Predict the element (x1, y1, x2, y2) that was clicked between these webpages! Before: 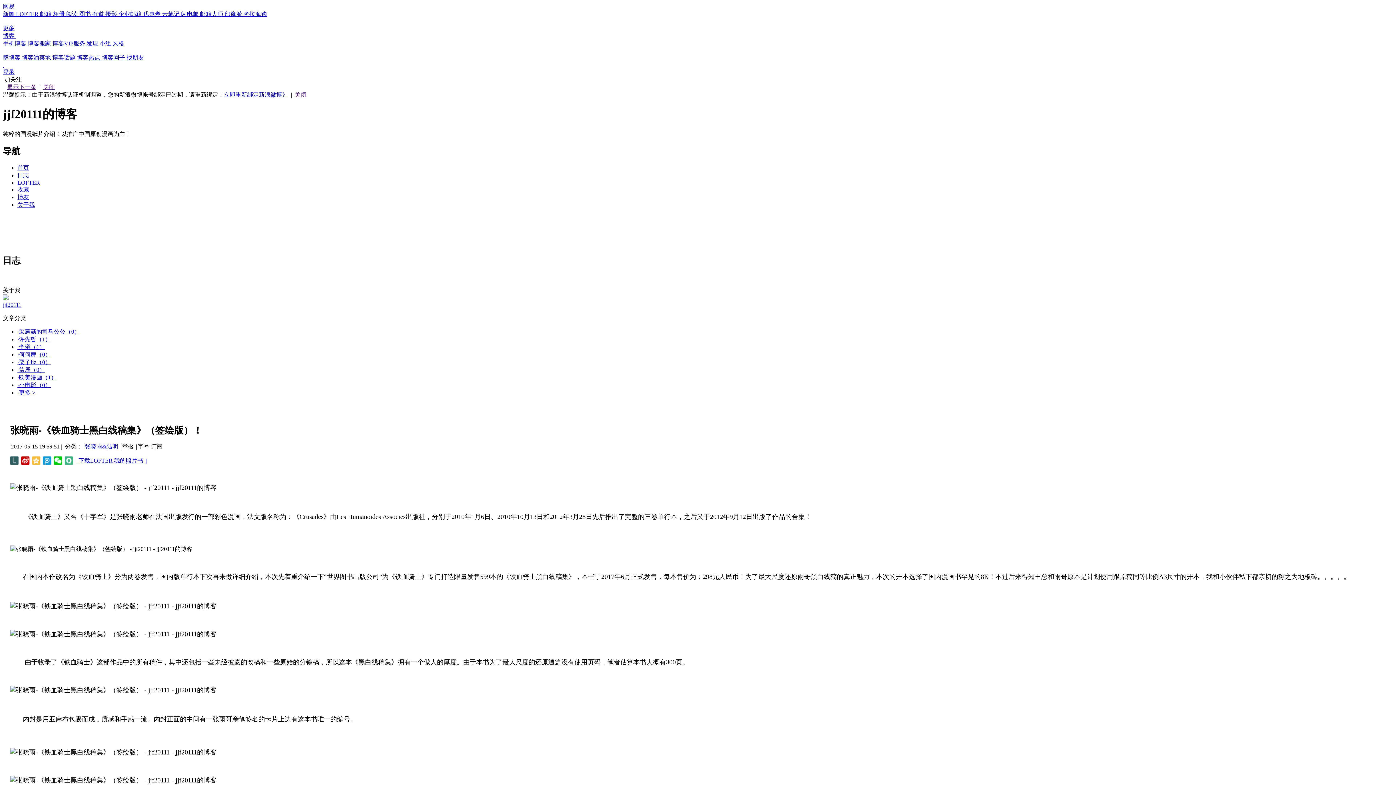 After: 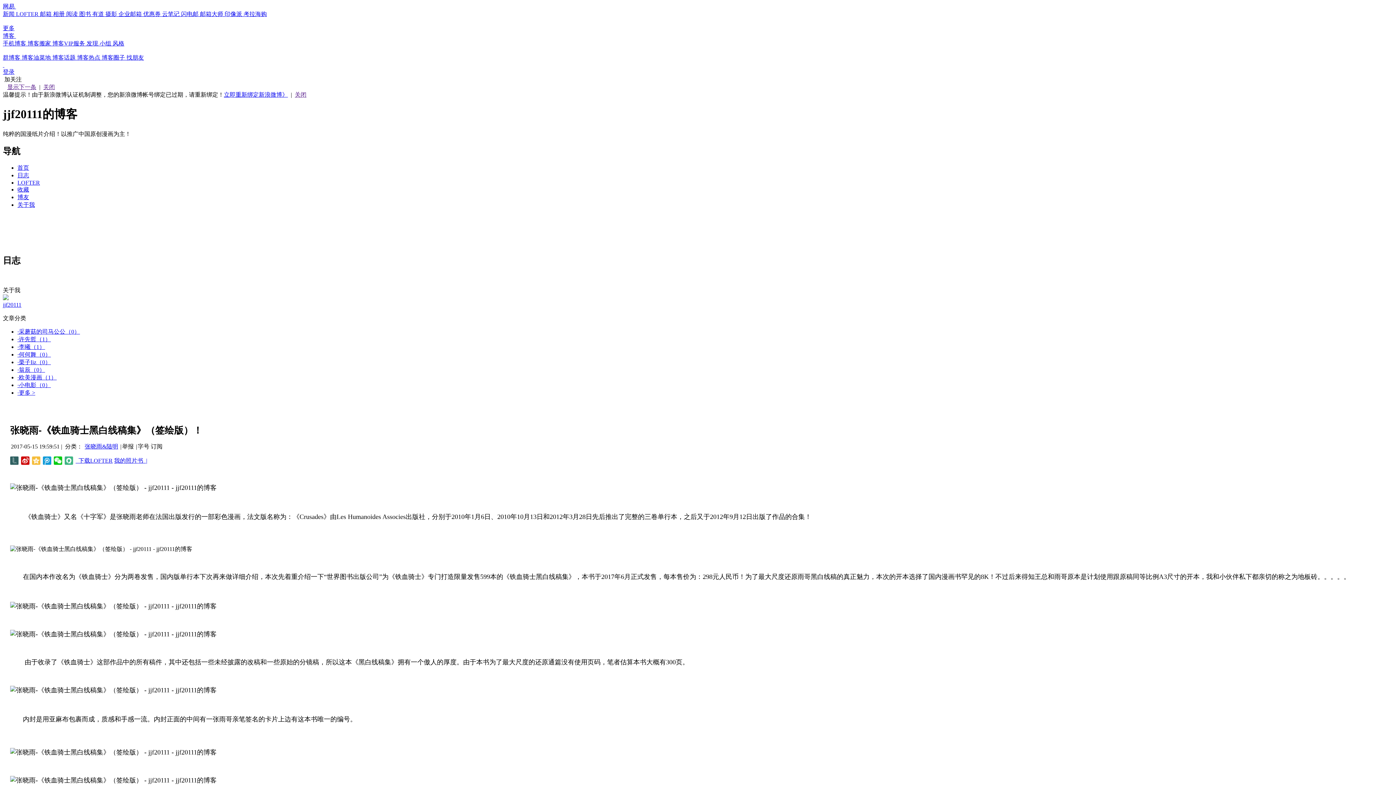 Action: bbox: (181, 10, 200, 17) label: 闪电邮 